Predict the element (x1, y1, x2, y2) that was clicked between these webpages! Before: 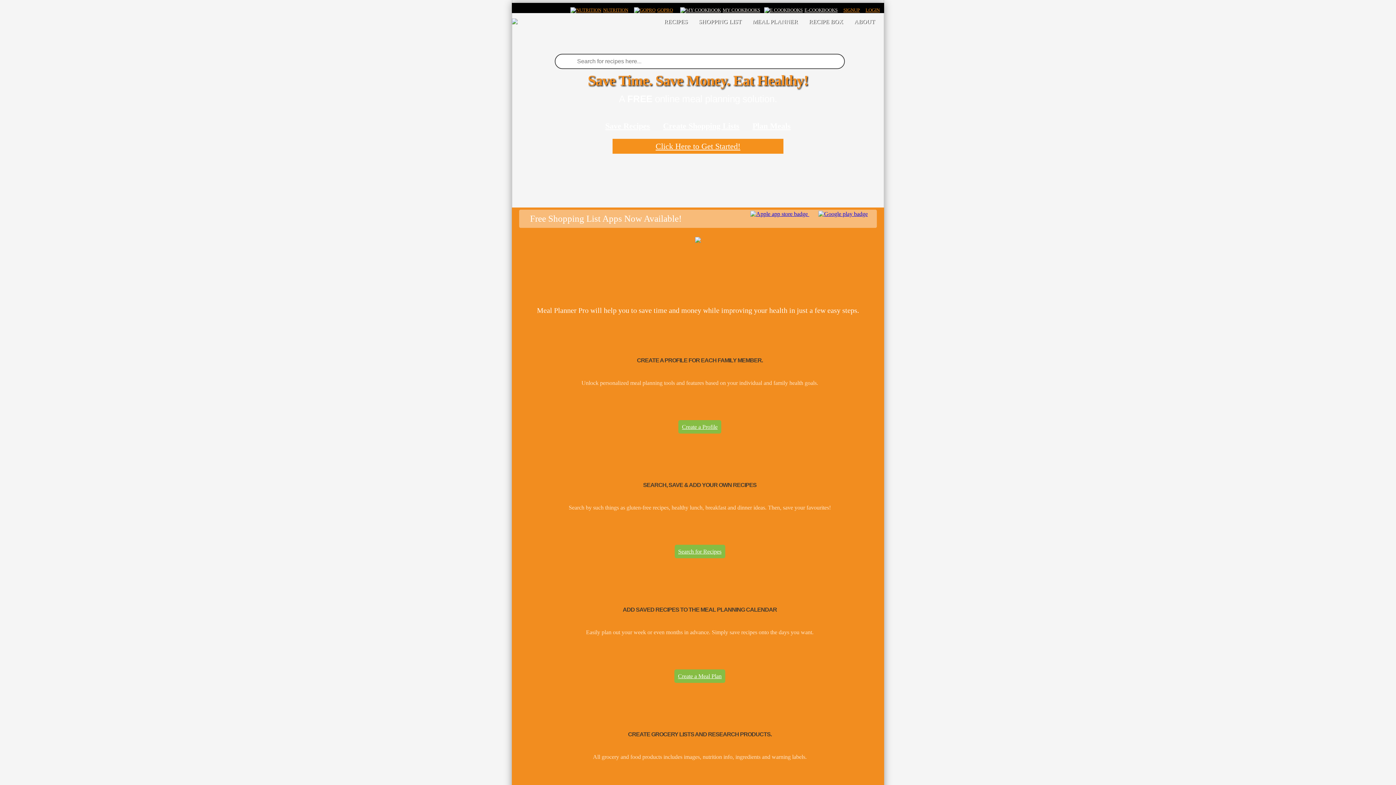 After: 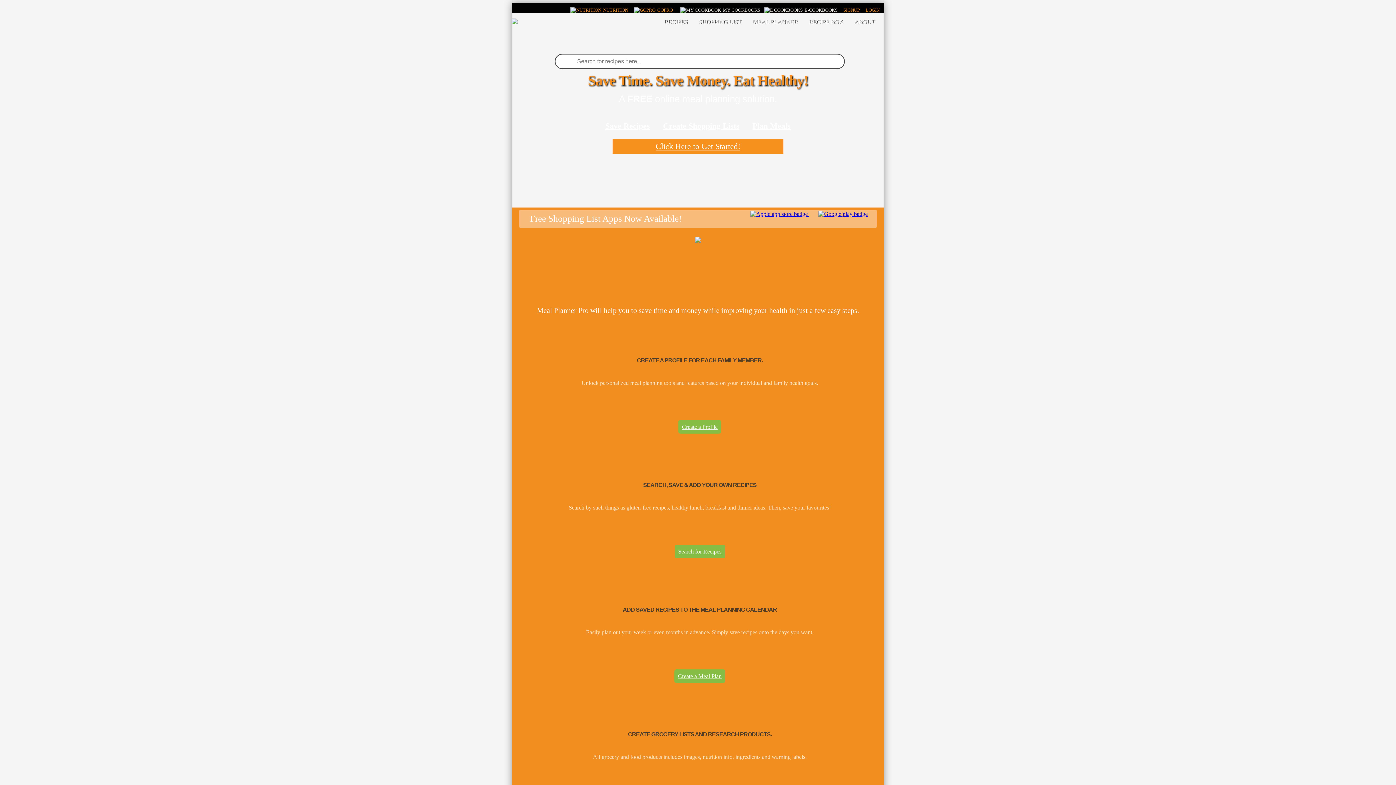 Action: bbox: (515, 573, 884, 598)